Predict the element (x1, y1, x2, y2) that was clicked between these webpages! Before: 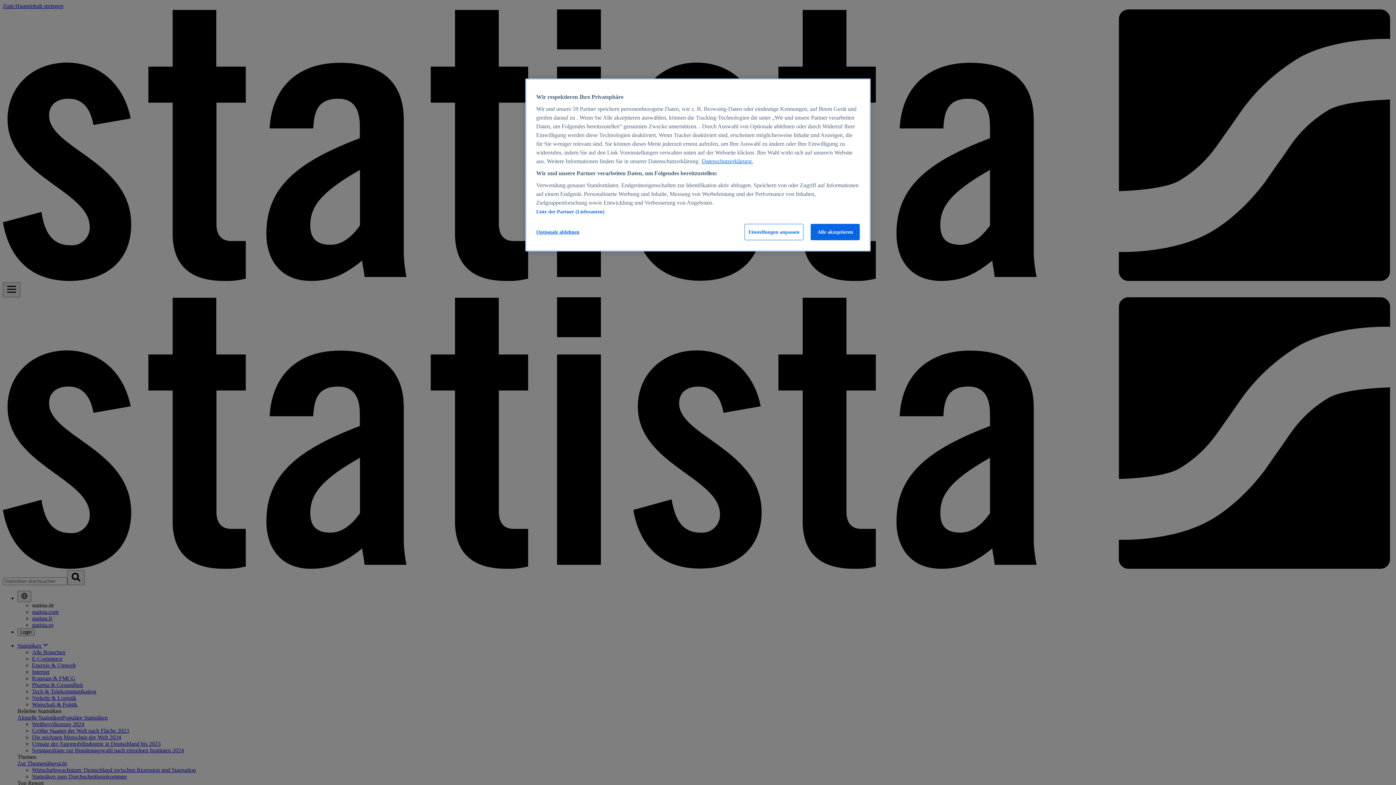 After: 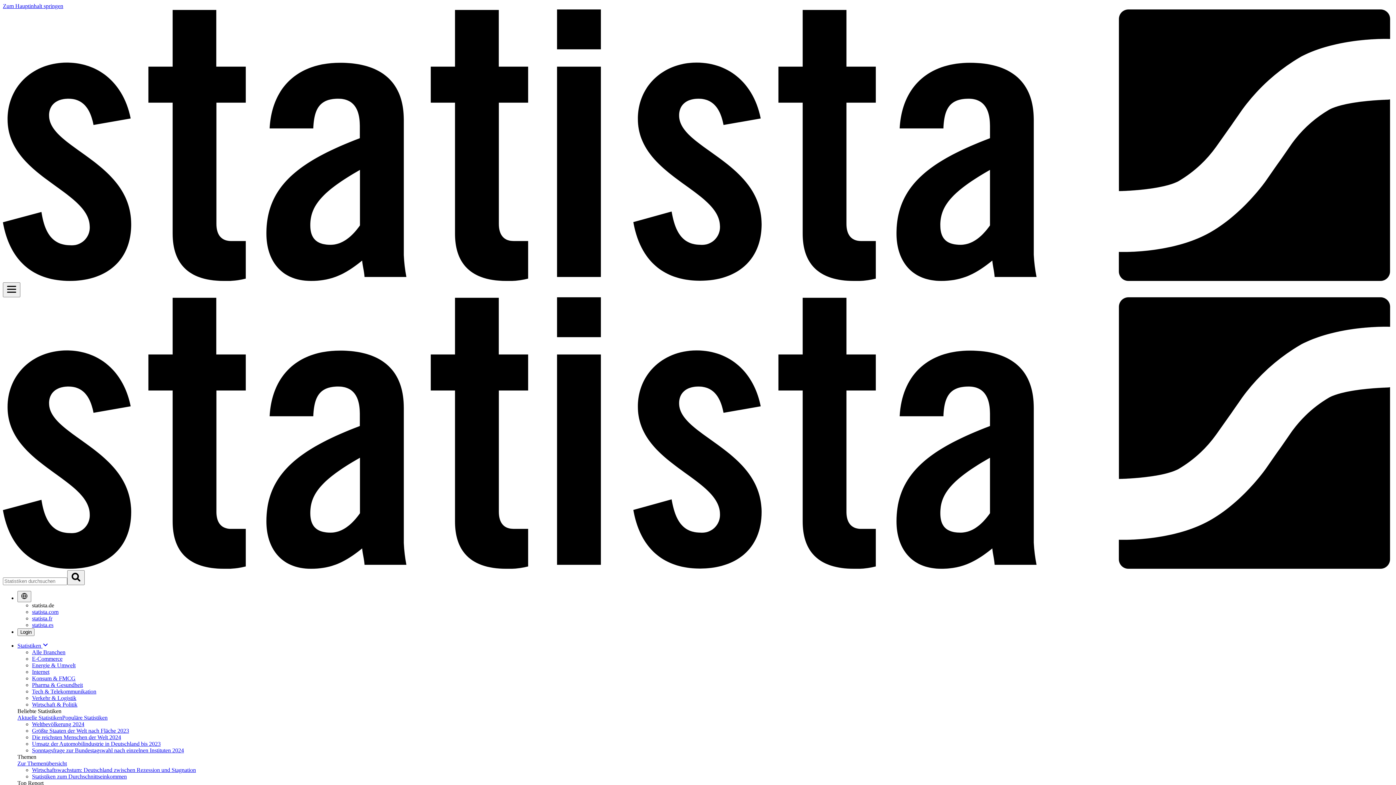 Action: label: Optionale ablehnen bbox: (536, 224, 579, 240)